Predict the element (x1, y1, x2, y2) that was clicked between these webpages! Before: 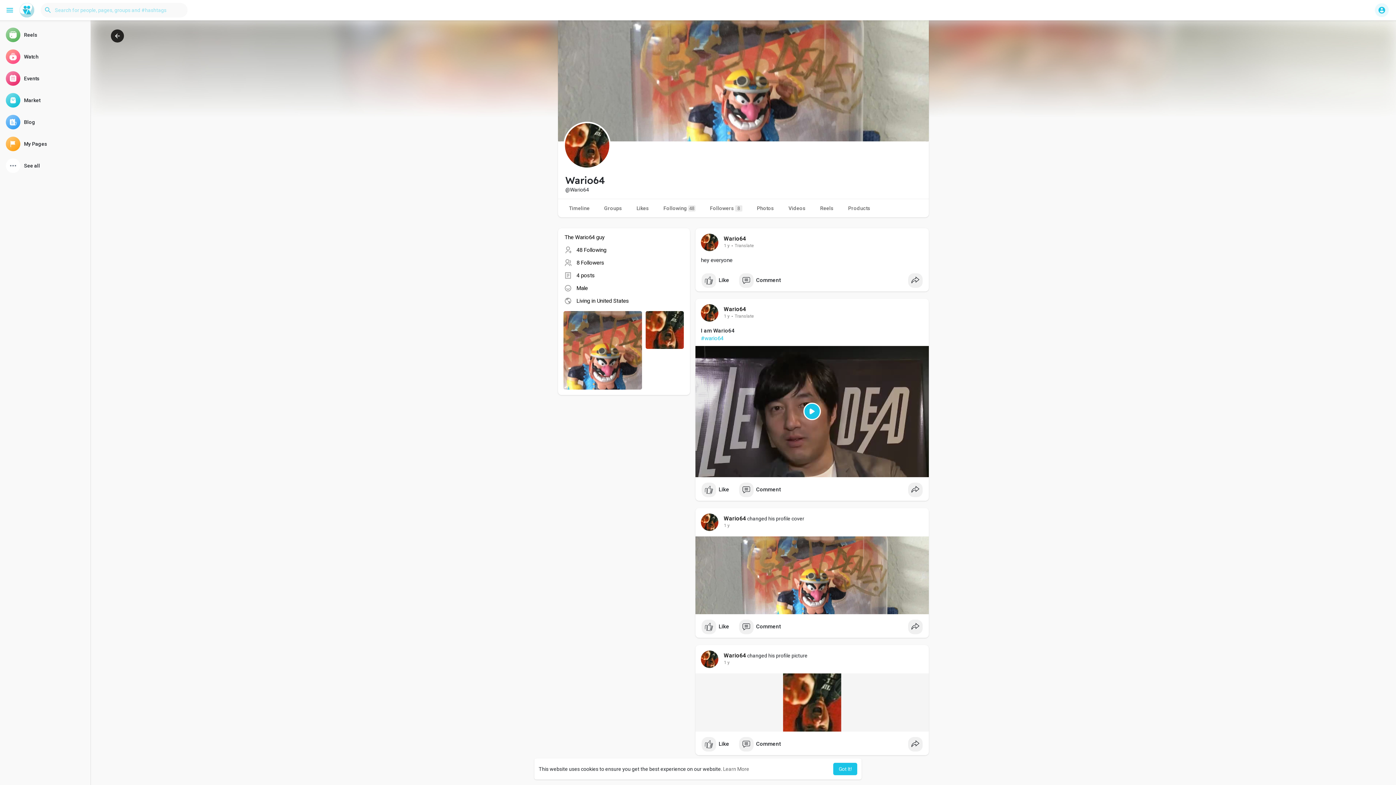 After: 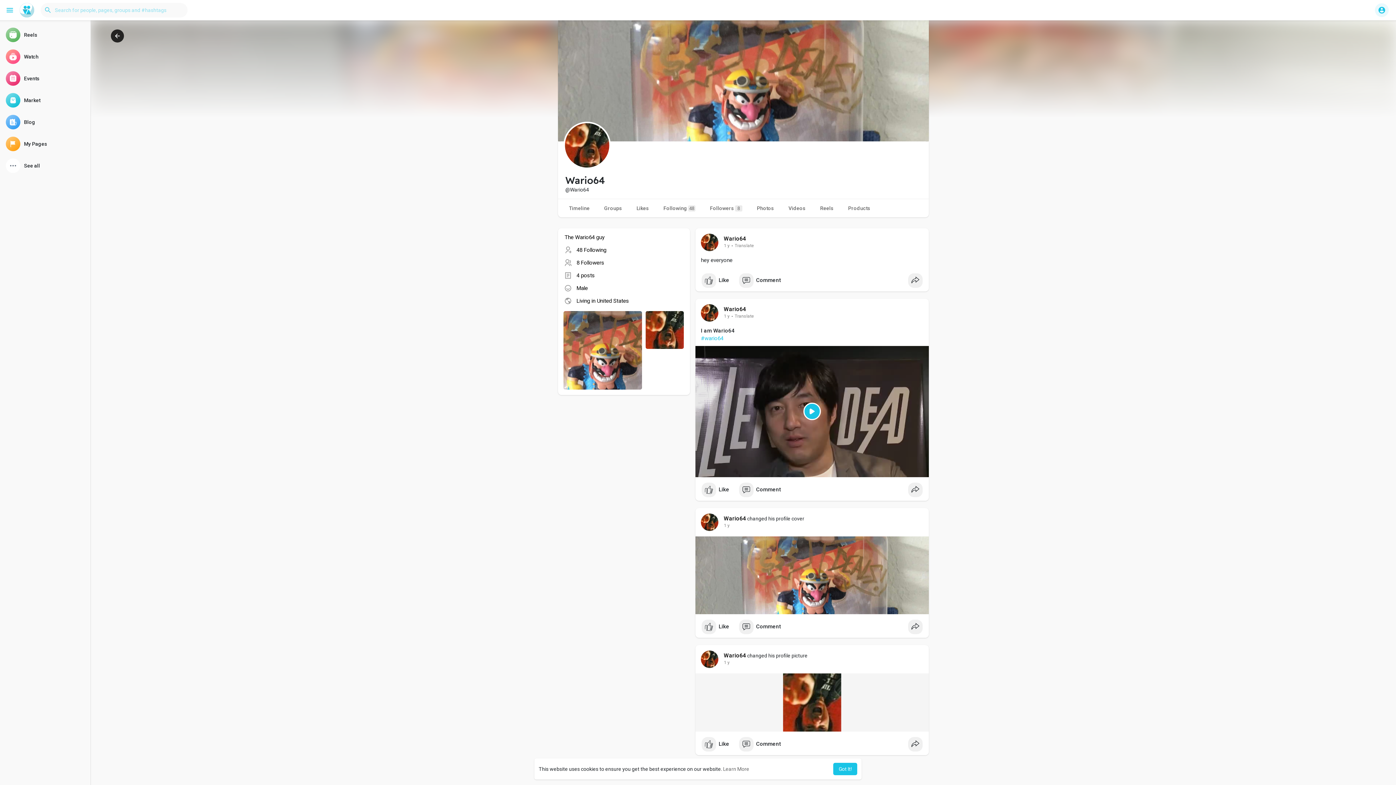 Action: bbox: (723, 766, 749, 772) label: learn more about cookies